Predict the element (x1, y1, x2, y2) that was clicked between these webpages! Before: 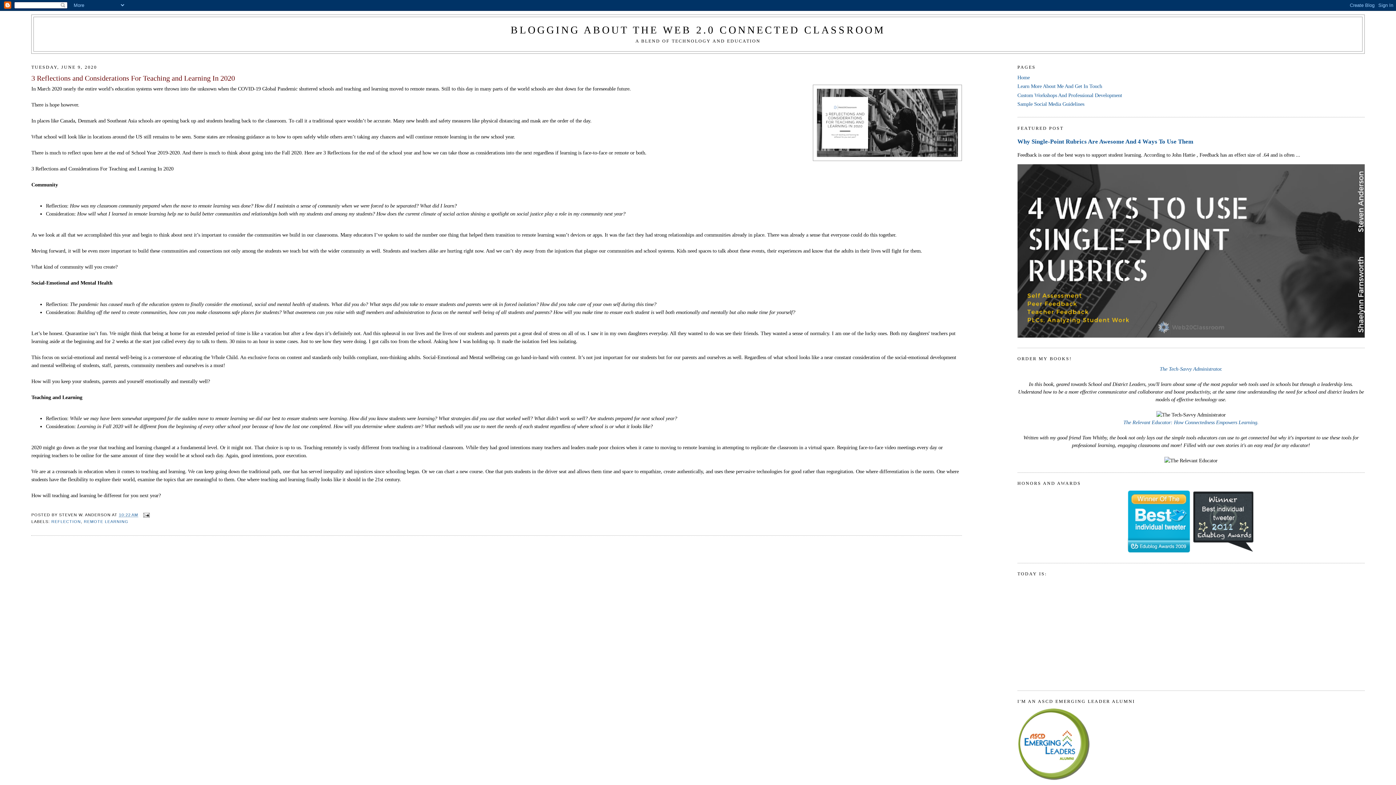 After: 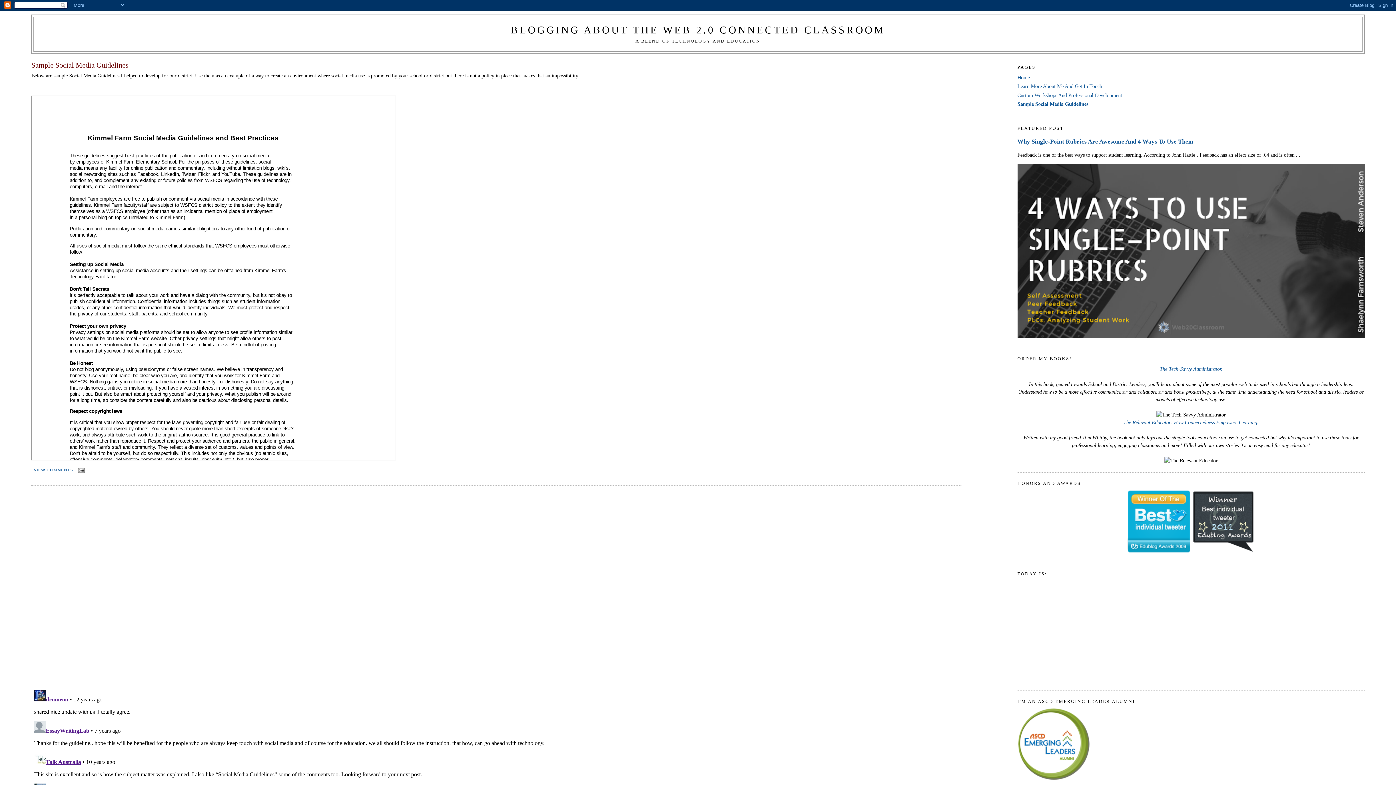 Action: bbox: (1017, 101, 1084, 107) label: Sample Social Media Guidelines